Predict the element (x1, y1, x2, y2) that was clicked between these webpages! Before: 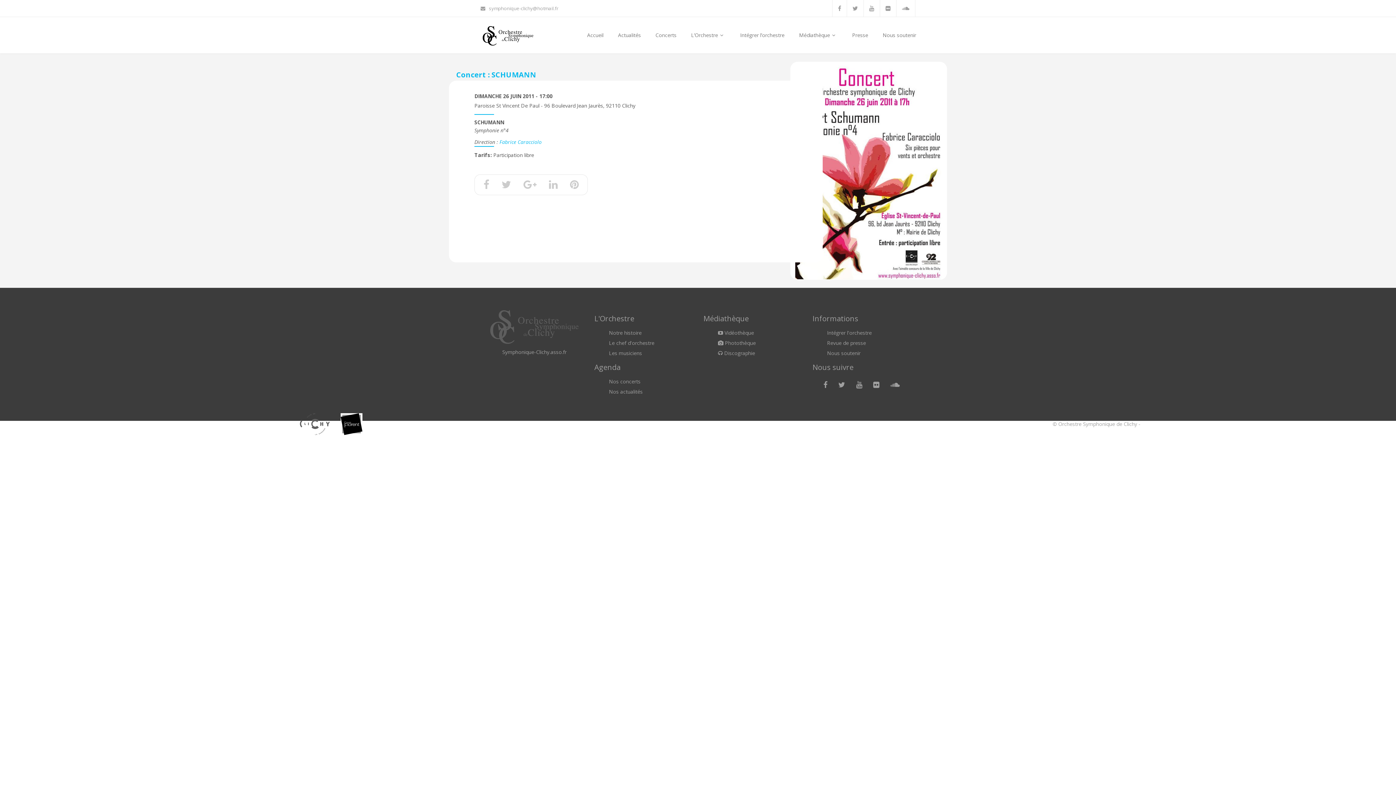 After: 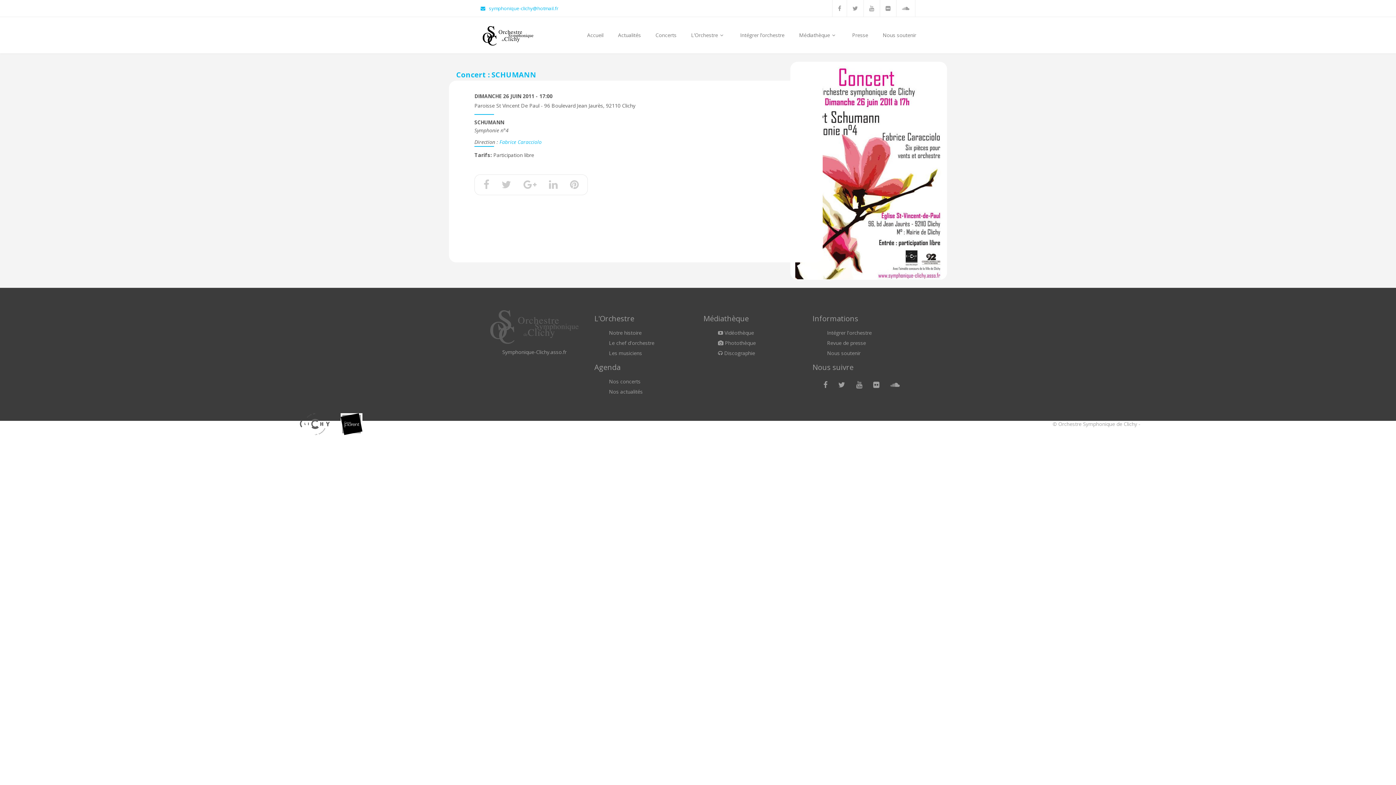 Action: label: symphonique-clichy@hotmail.fr bbox: (480, 0, 569, 16)